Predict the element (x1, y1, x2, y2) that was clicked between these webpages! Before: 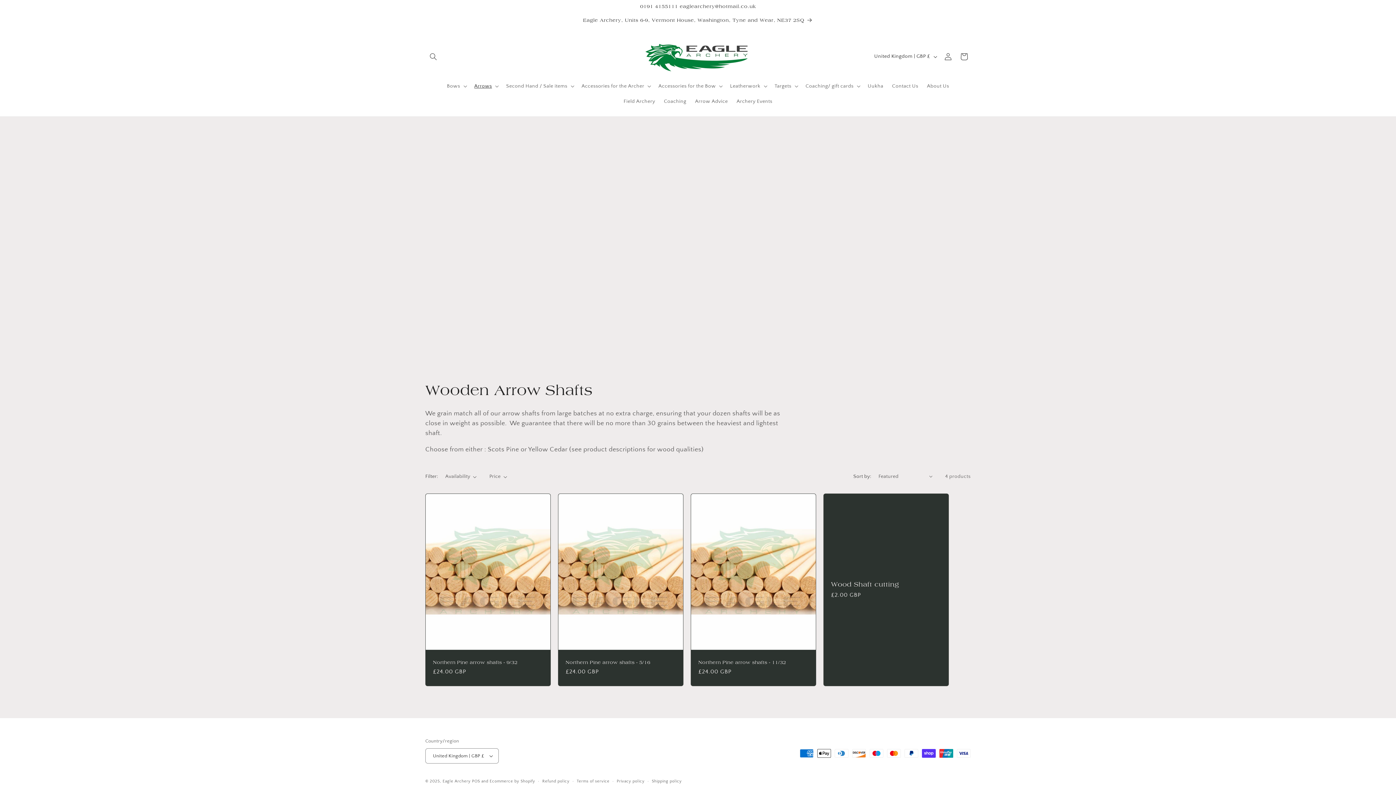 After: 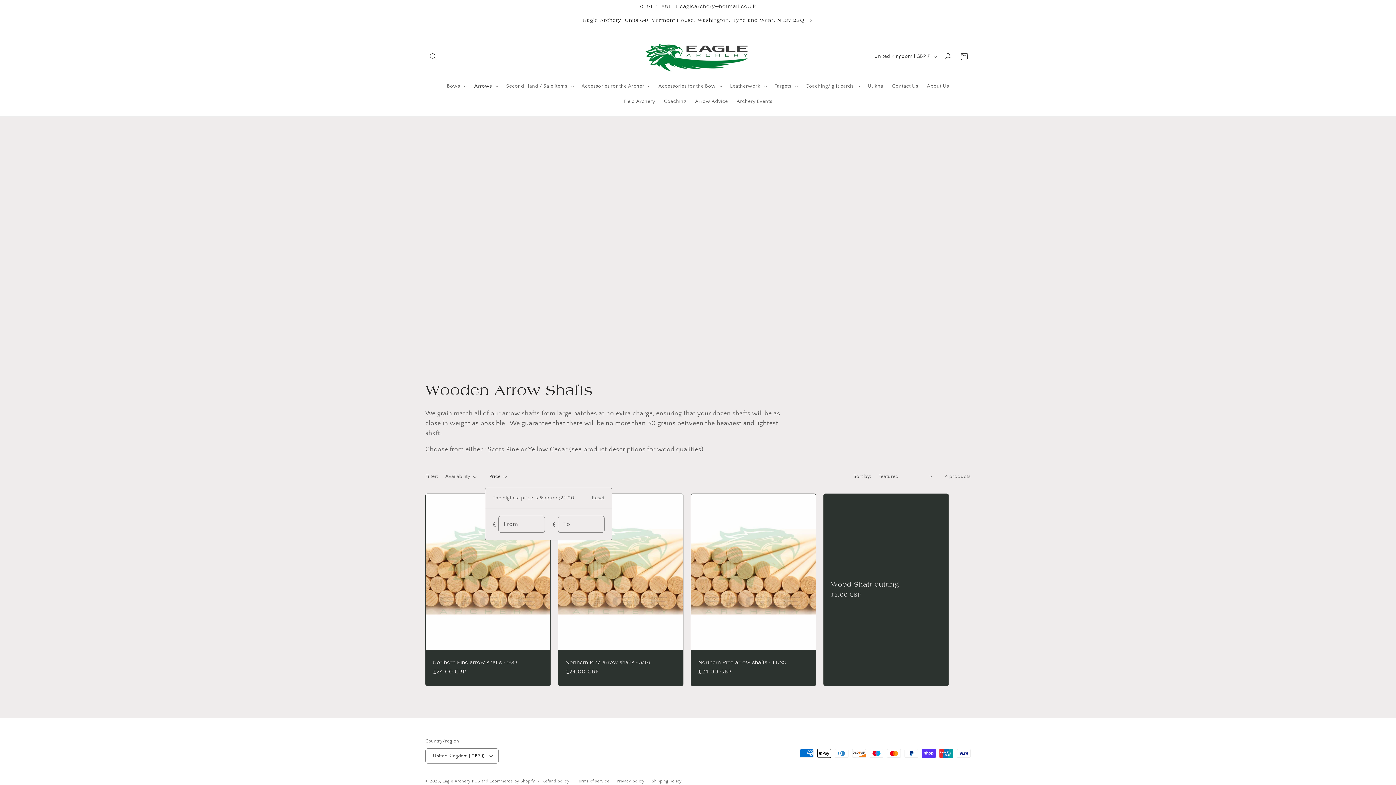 Action: bbox: (489, 473, 507, 480) label: Price